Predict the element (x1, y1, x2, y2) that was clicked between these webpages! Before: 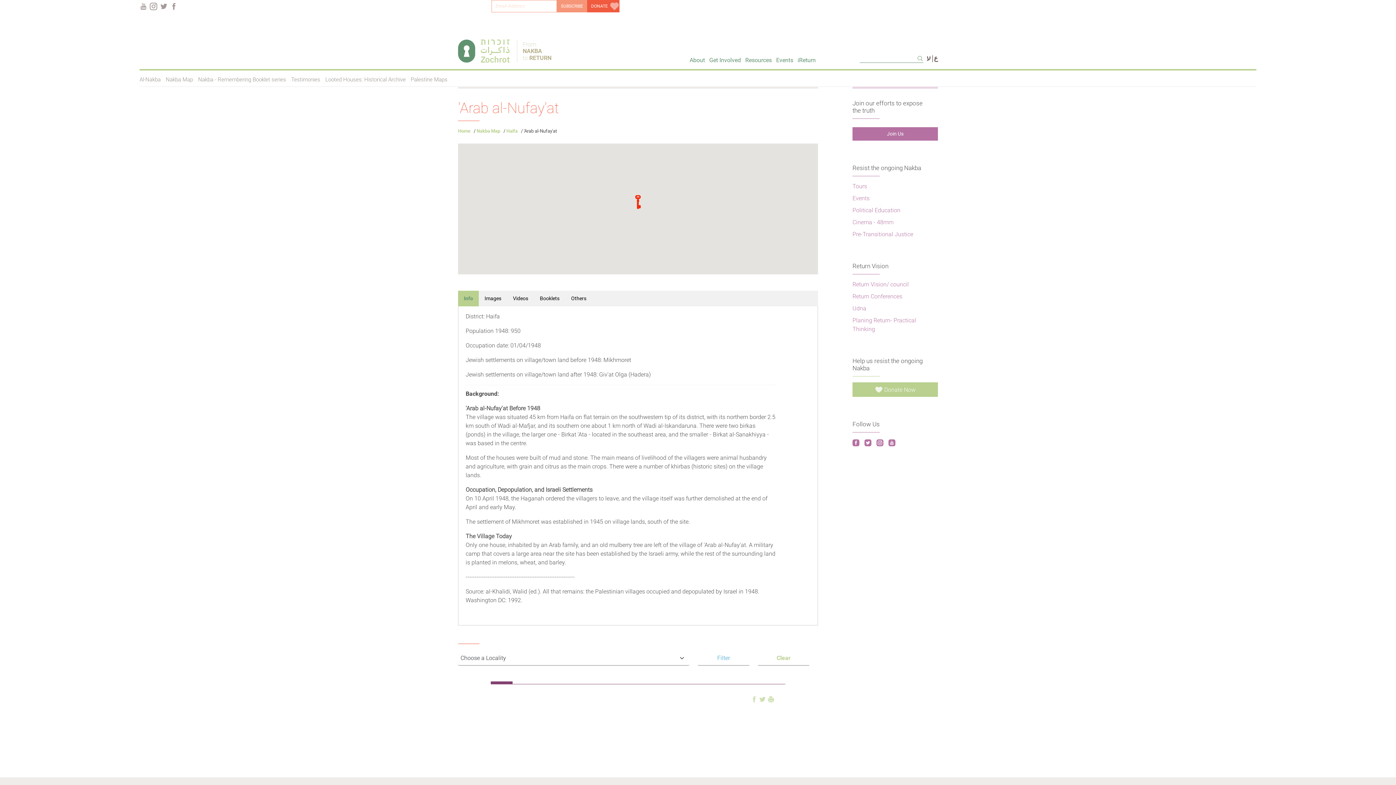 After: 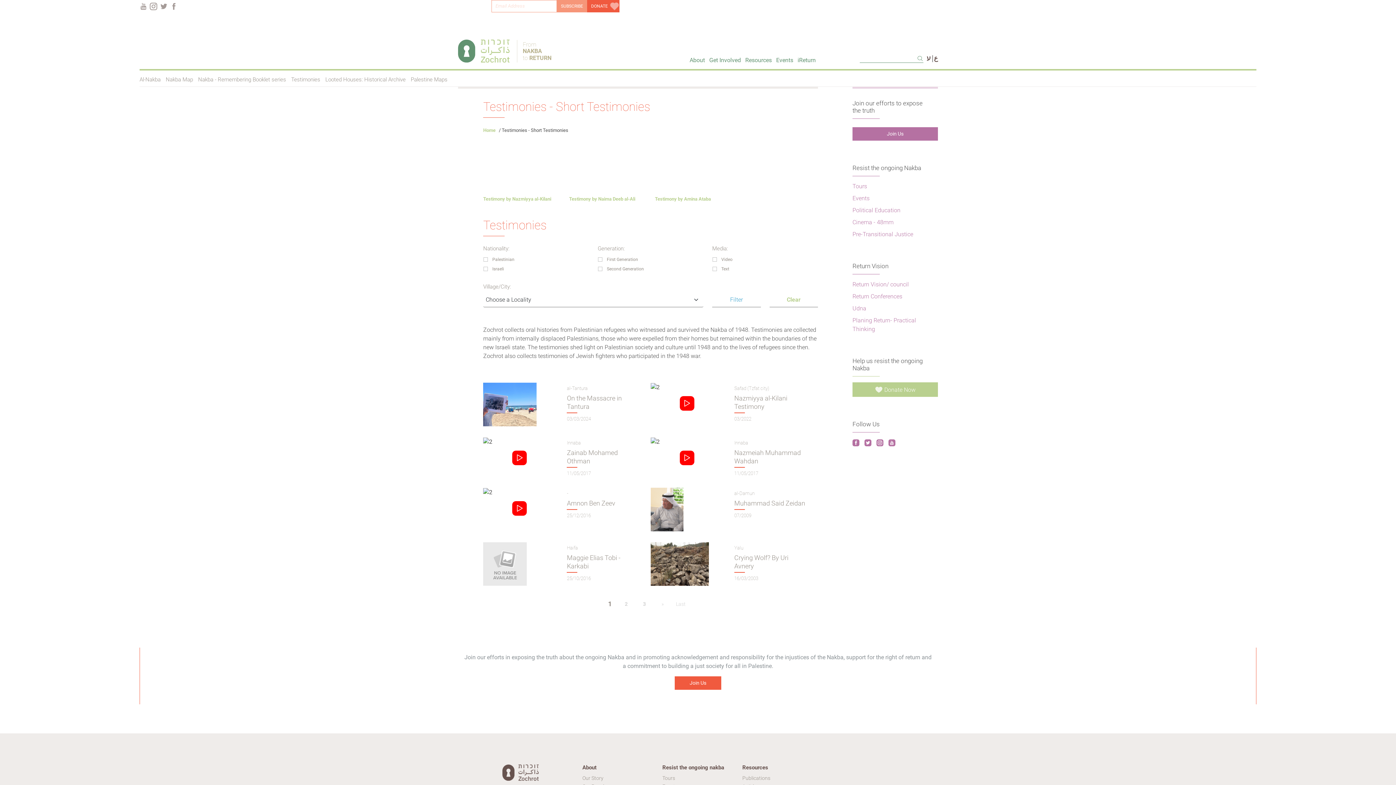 Action: bbox: (291, 76, 320, 82) label: Testimonies